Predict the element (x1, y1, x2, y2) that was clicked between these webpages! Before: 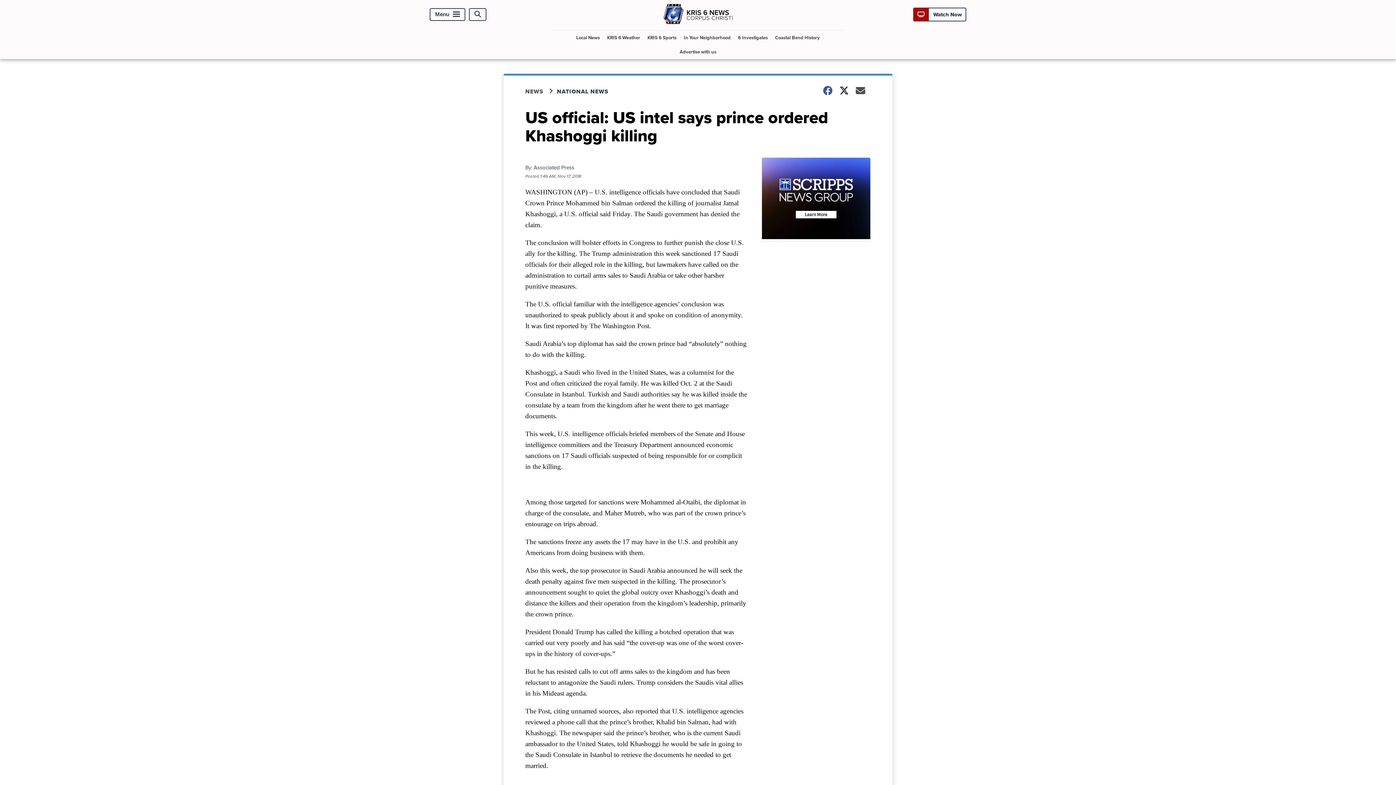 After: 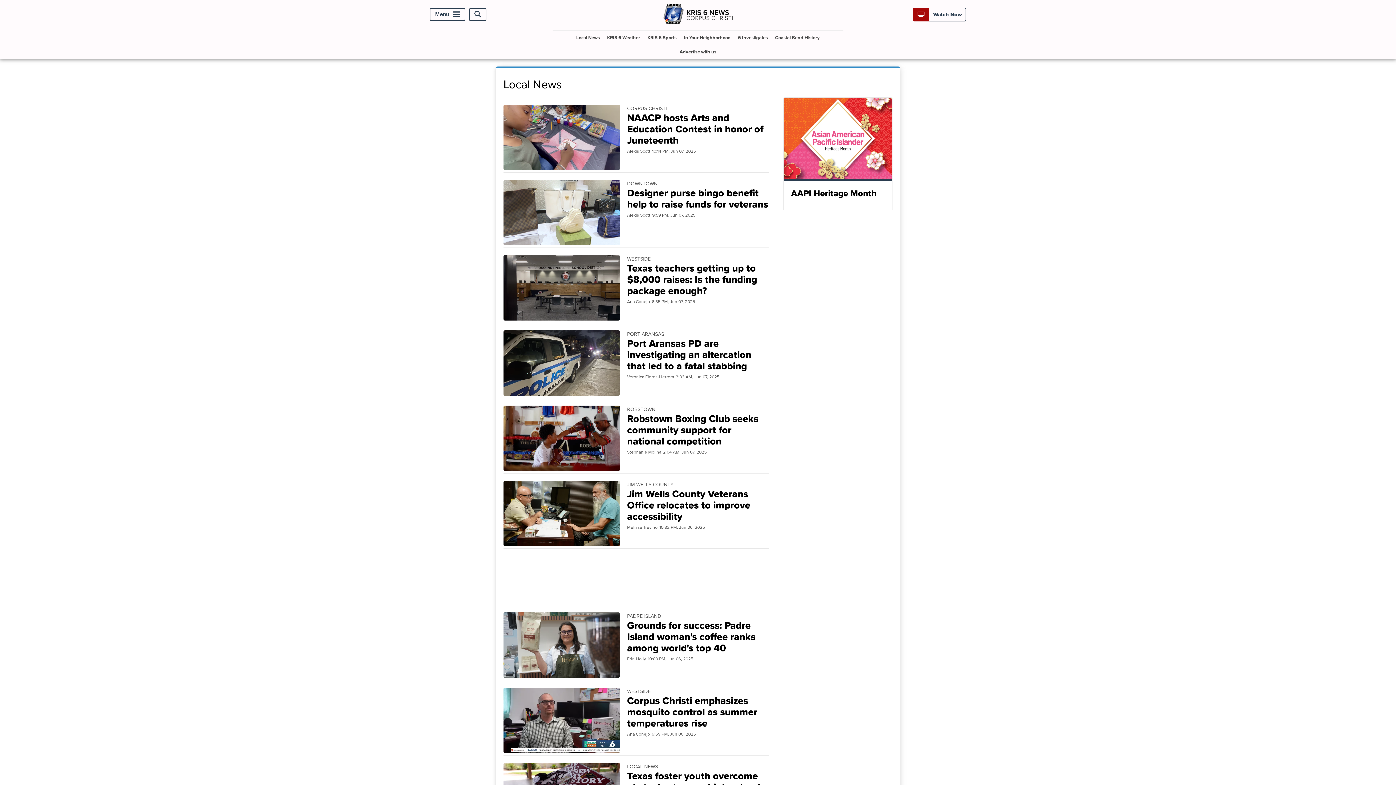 Action: label: Local News bbox: (573, 30, 602, 44)